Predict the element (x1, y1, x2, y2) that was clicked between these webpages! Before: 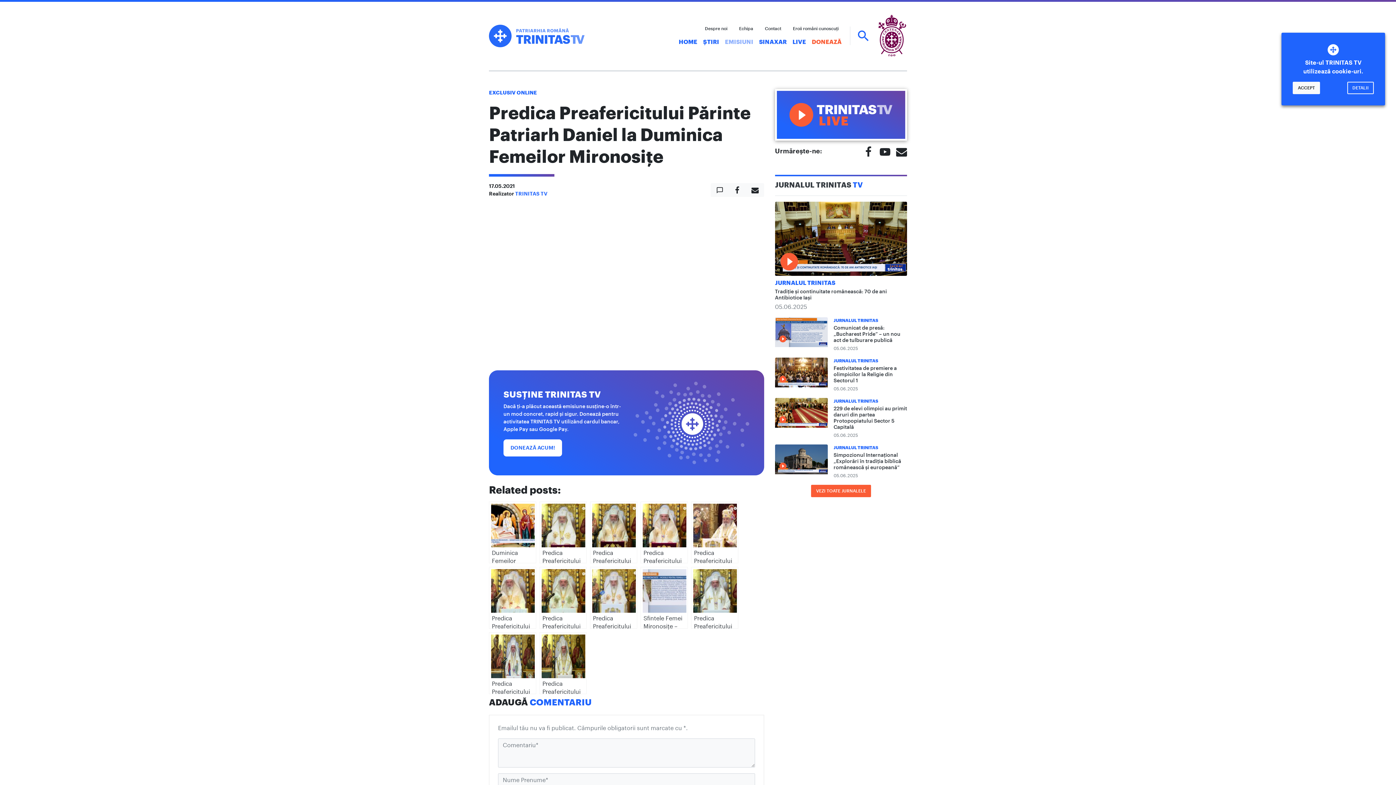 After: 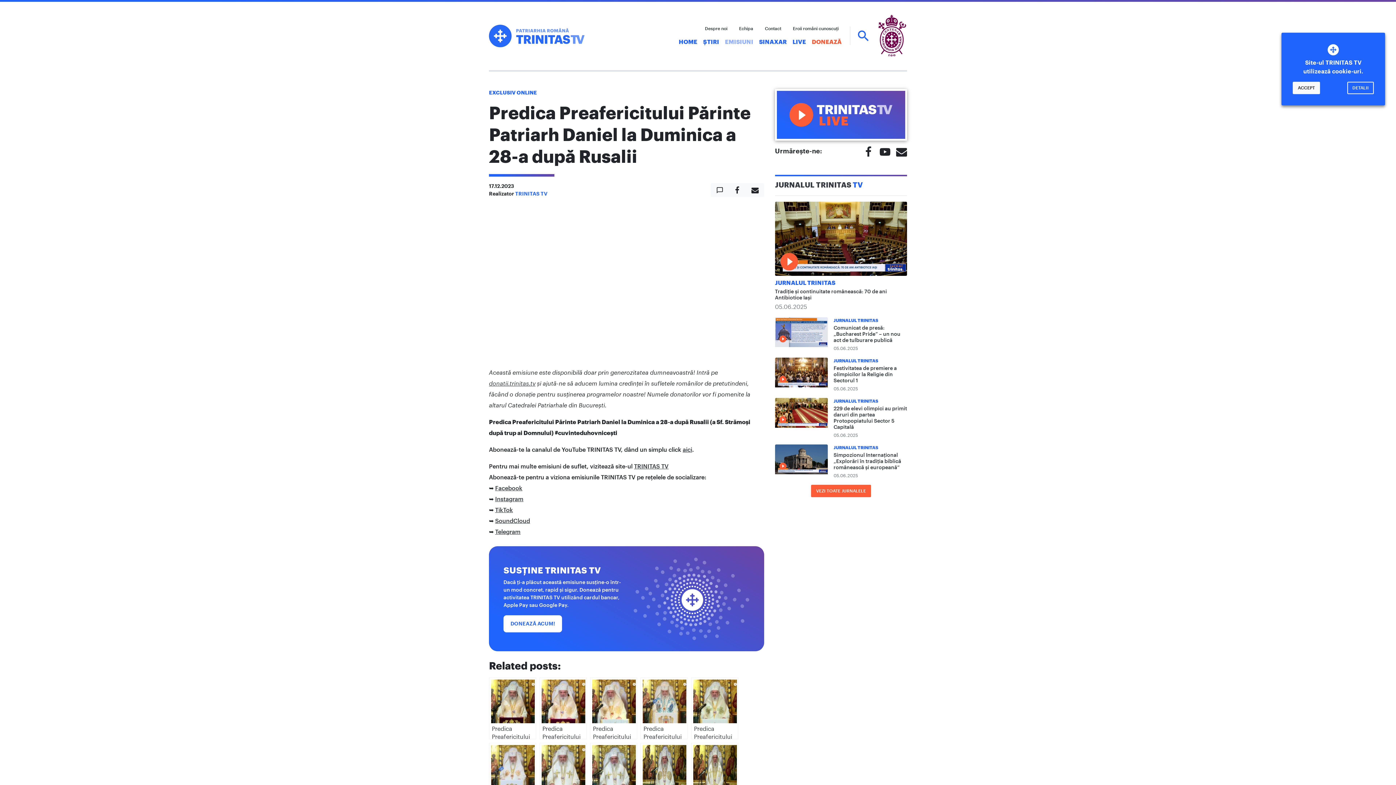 Action: label: Predica Preafericitului Părinte Patriarh Daniel la Duminica a 28-a după Rusalii bbox: (691, 501, 738, 563)